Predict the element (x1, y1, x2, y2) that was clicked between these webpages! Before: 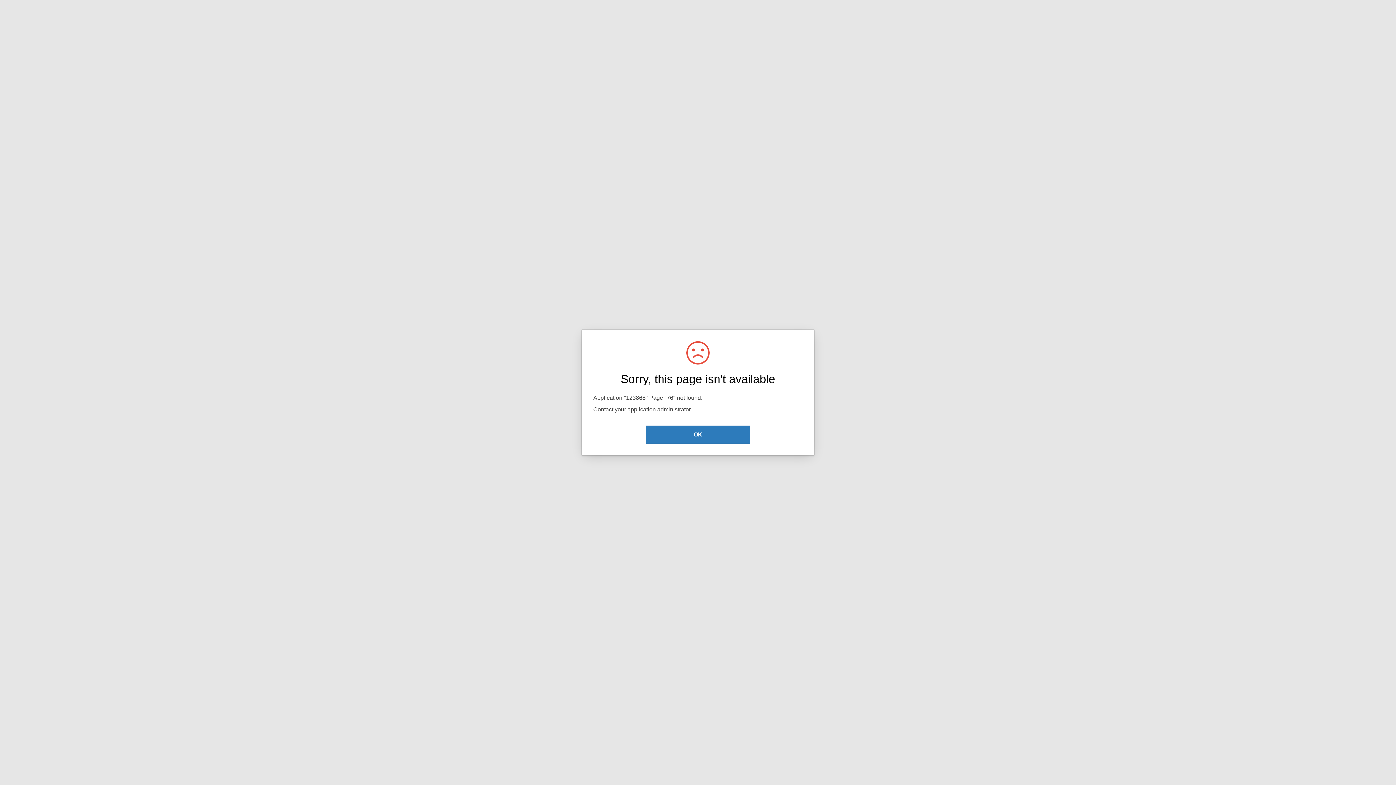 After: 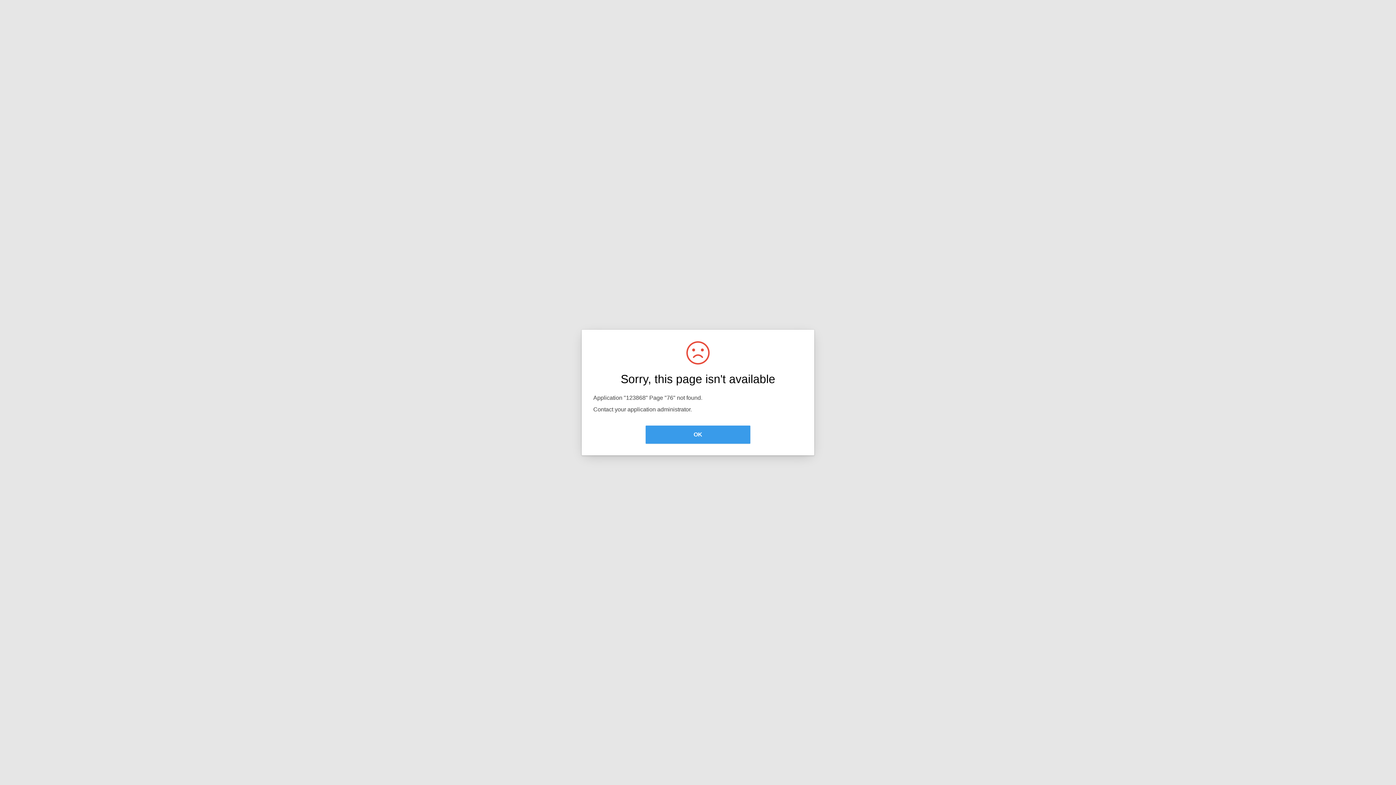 Action: bbox: (645, 425, 750, 444) label: OK